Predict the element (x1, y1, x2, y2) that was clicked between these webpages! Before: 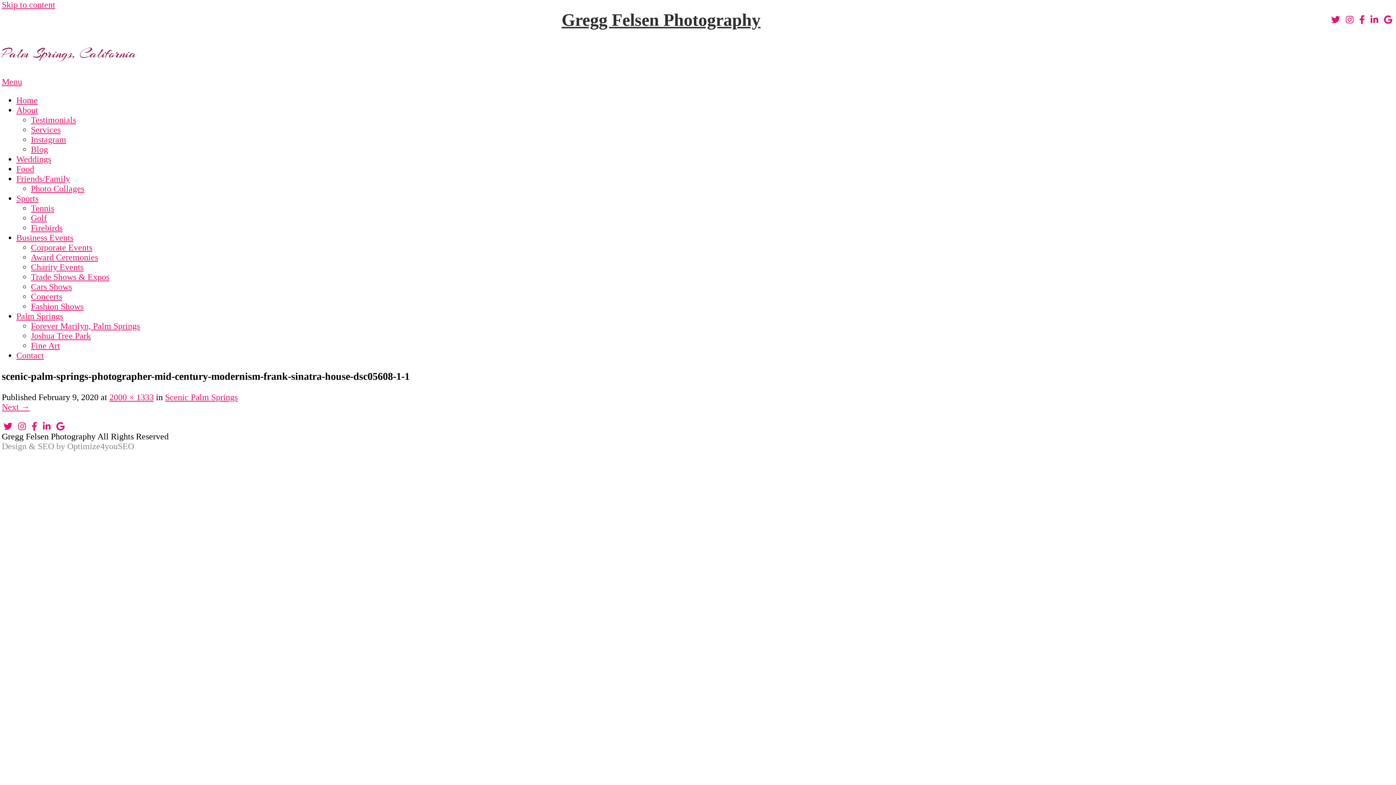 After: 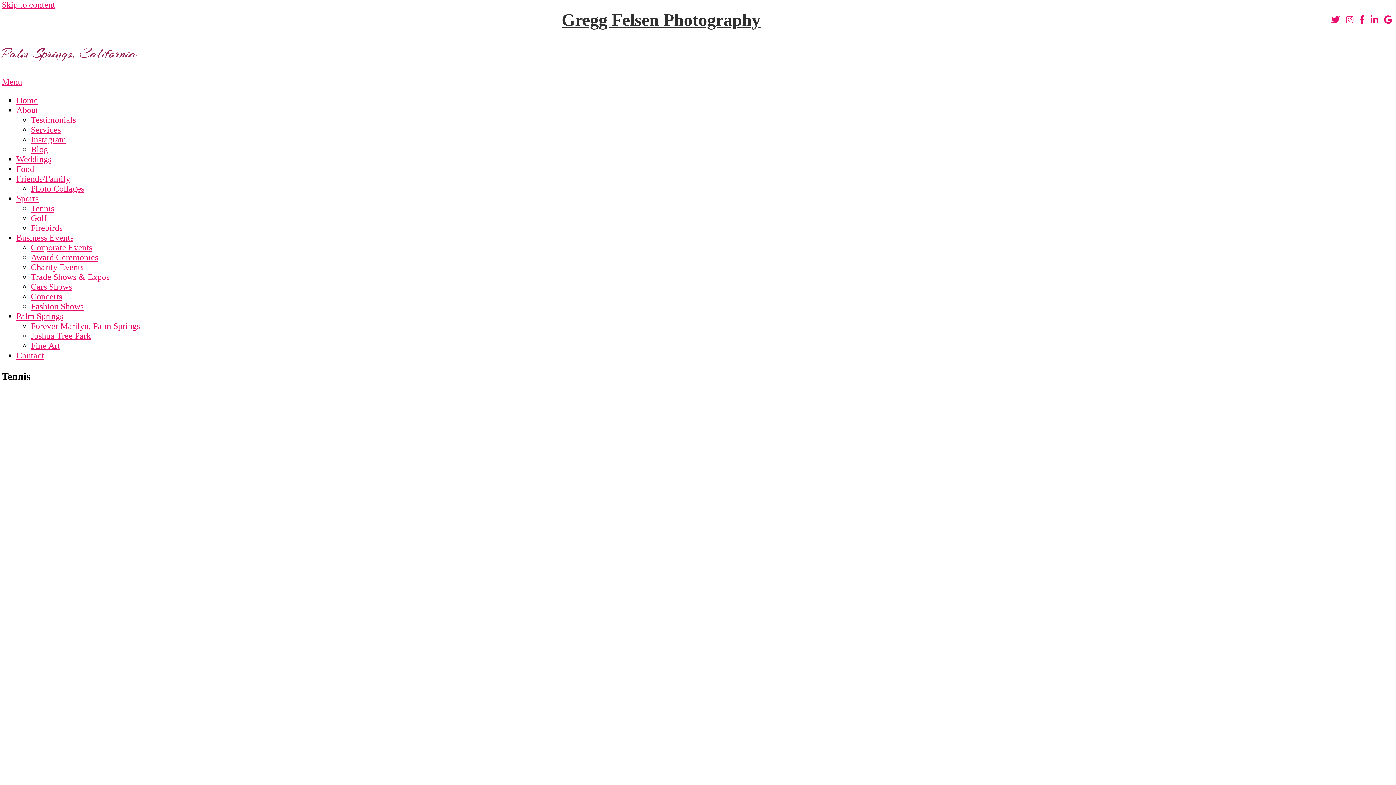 Action: label: Tennis bbox: (30, 203, 54, 213)